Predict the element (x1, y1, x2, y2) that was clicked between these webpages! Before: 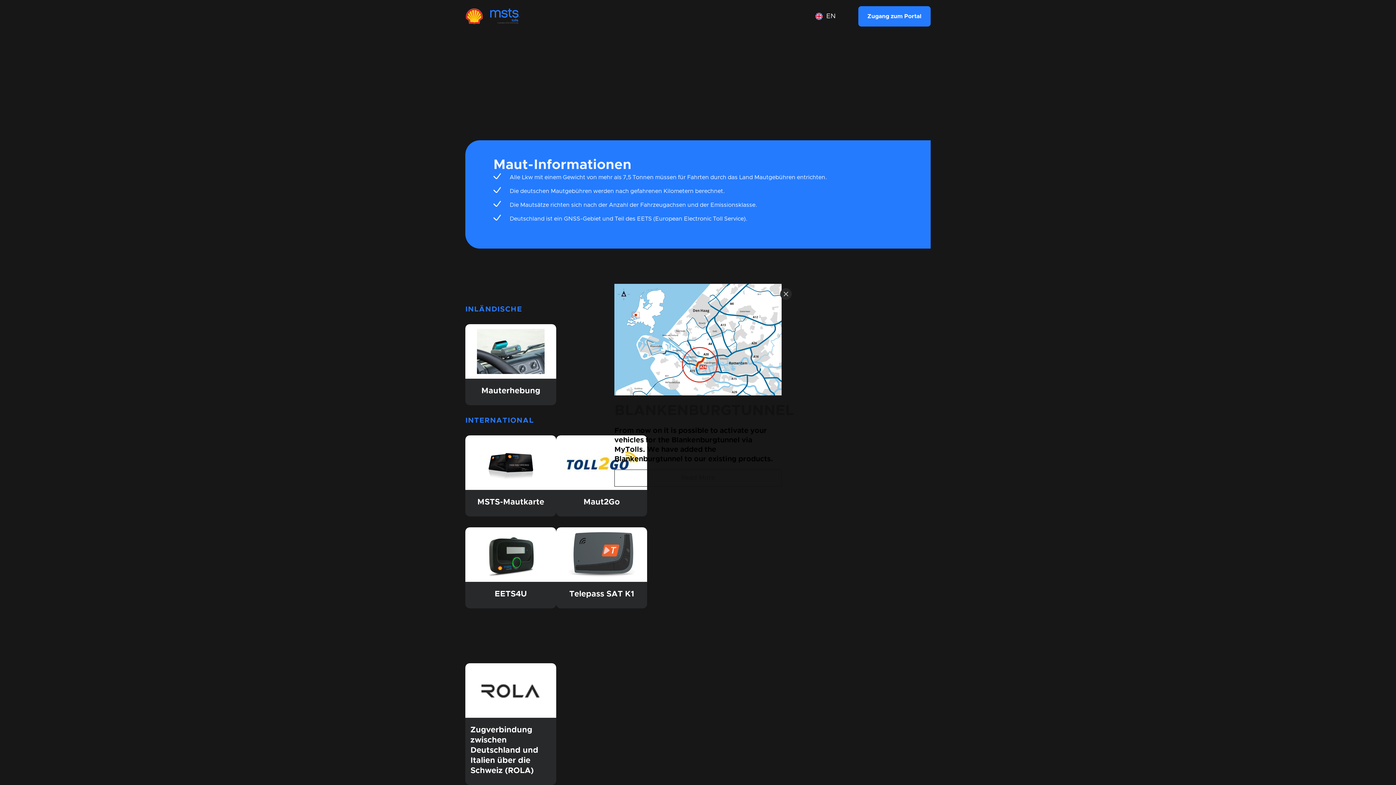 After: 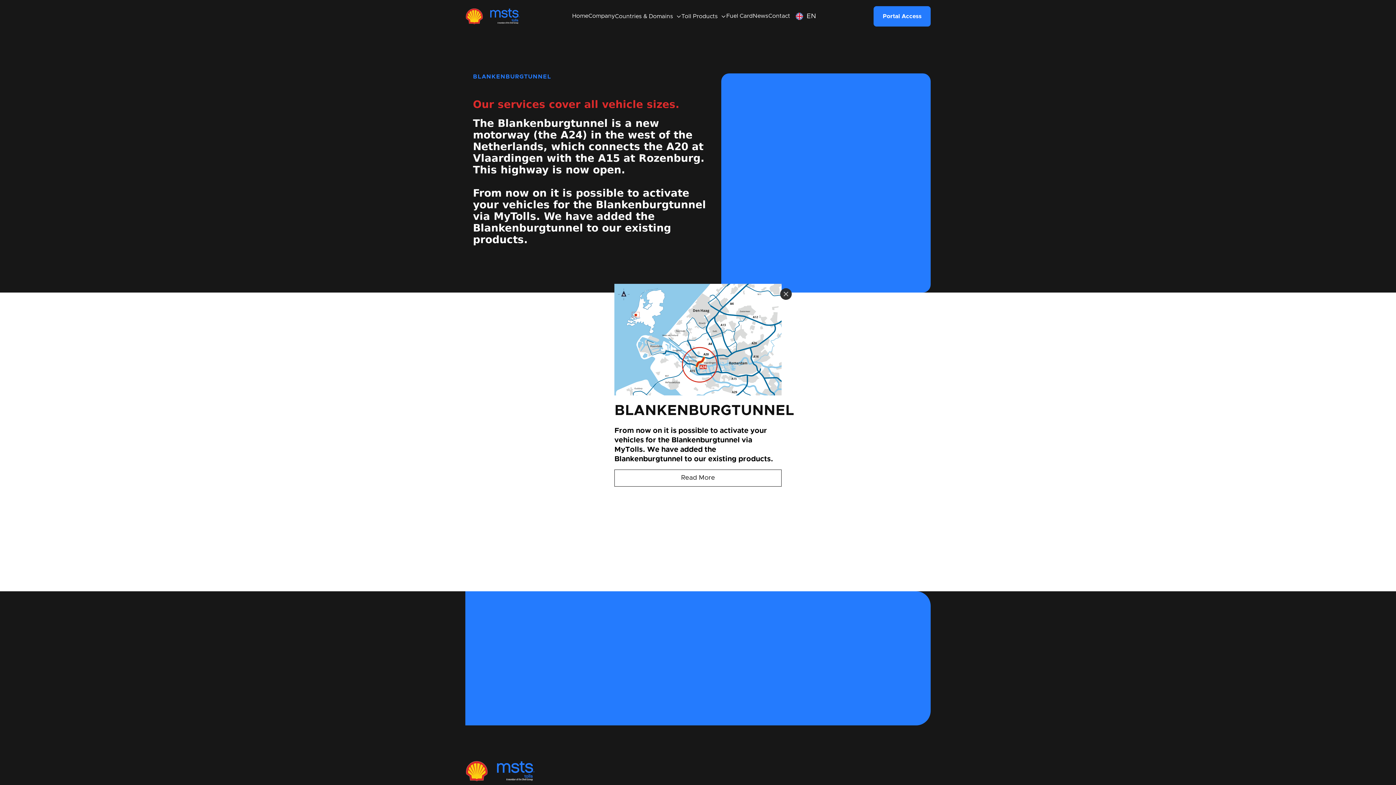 Action: label: Read More bbox: (614, 469, 781, 486)